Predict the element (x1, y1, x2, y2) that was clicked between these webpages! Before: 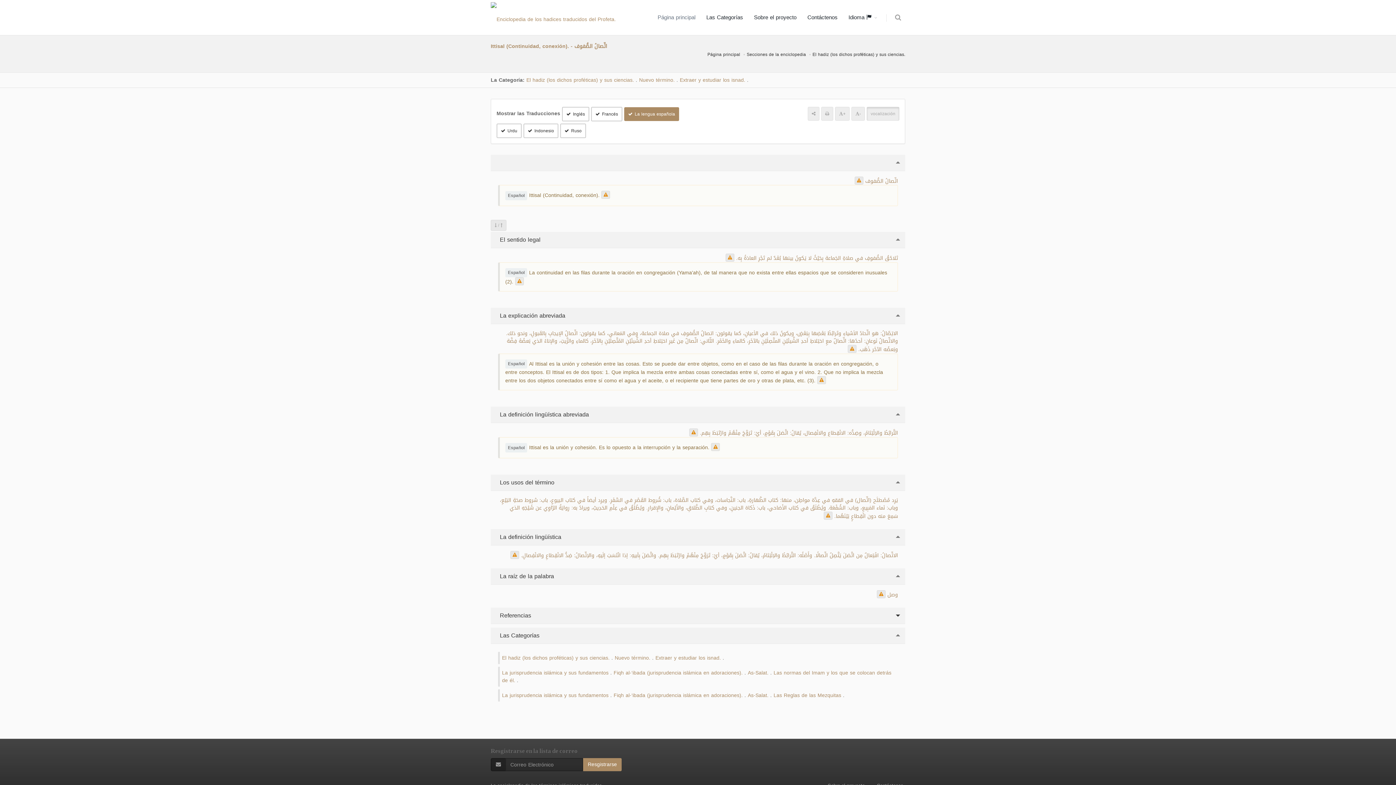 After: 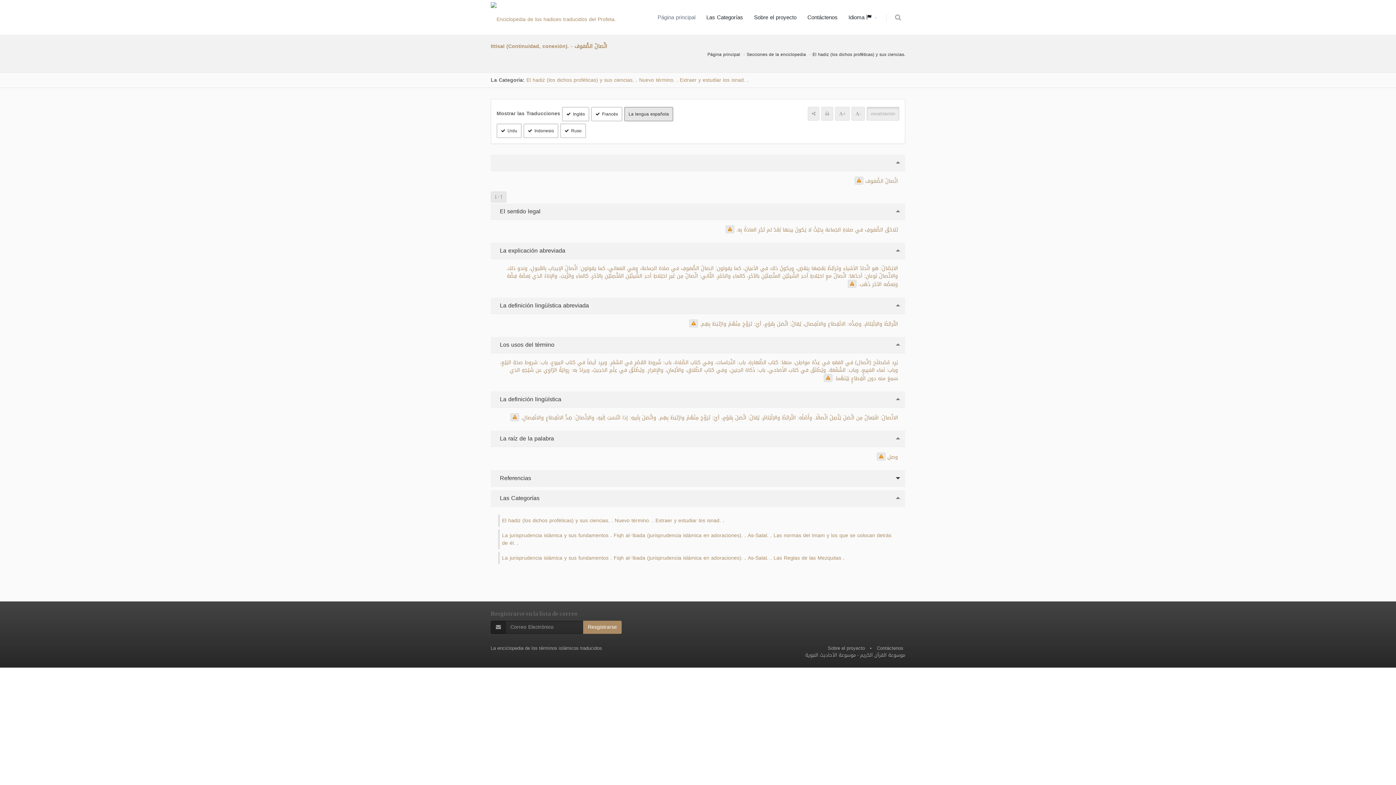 Action: label: La lengua española bbox: (624, 107, 679, 121)